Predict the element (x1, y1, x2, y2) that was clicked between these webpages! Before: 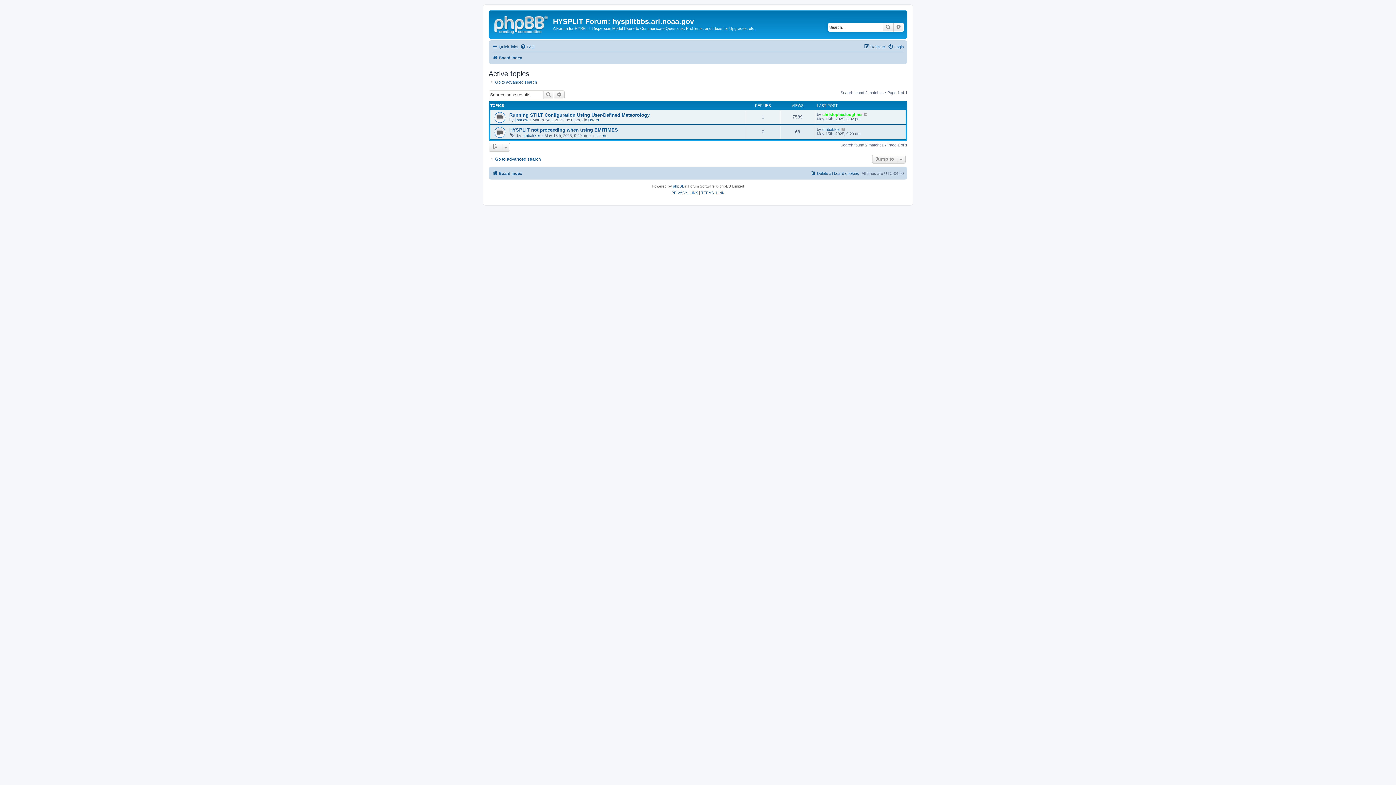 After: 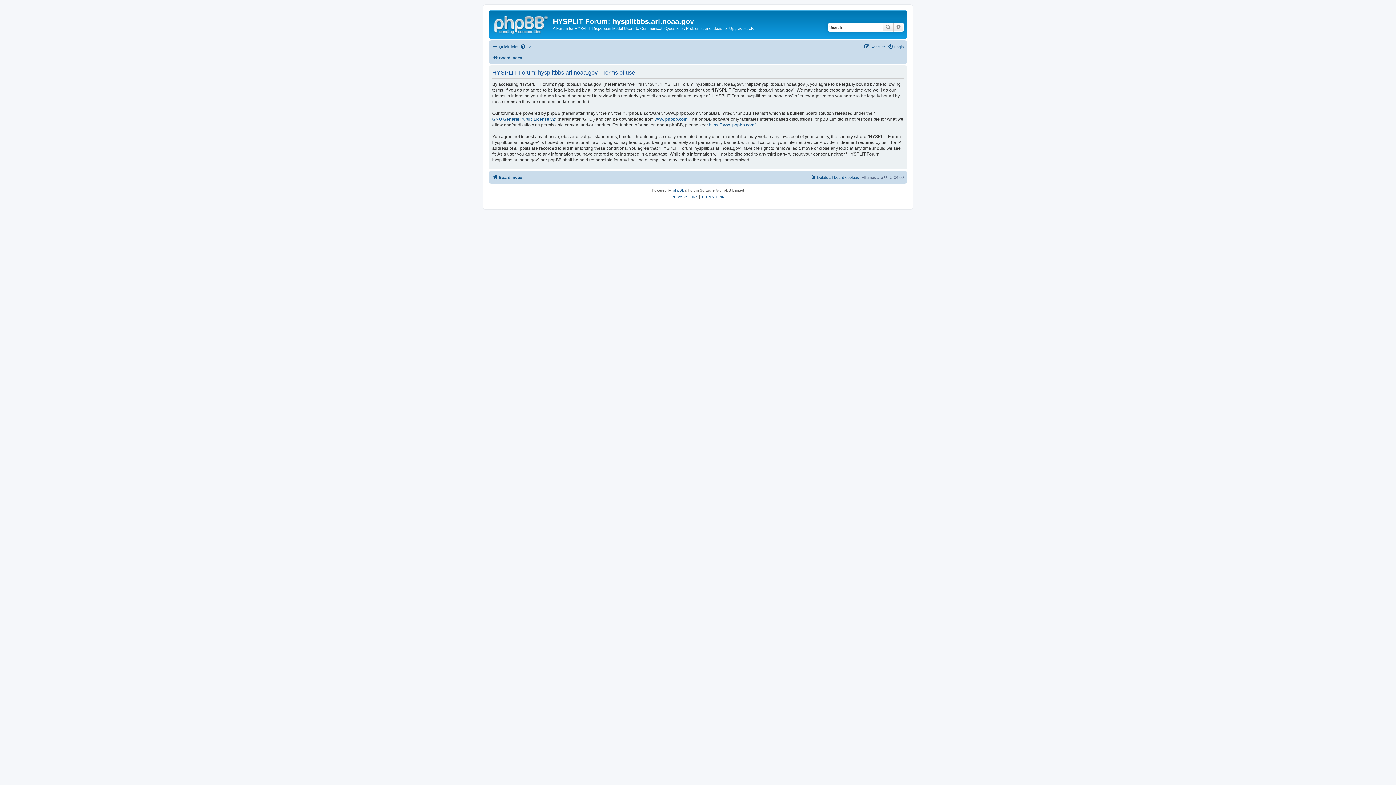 Action: label: TERMS_LINK bbox: (701, 189, 724, 196)